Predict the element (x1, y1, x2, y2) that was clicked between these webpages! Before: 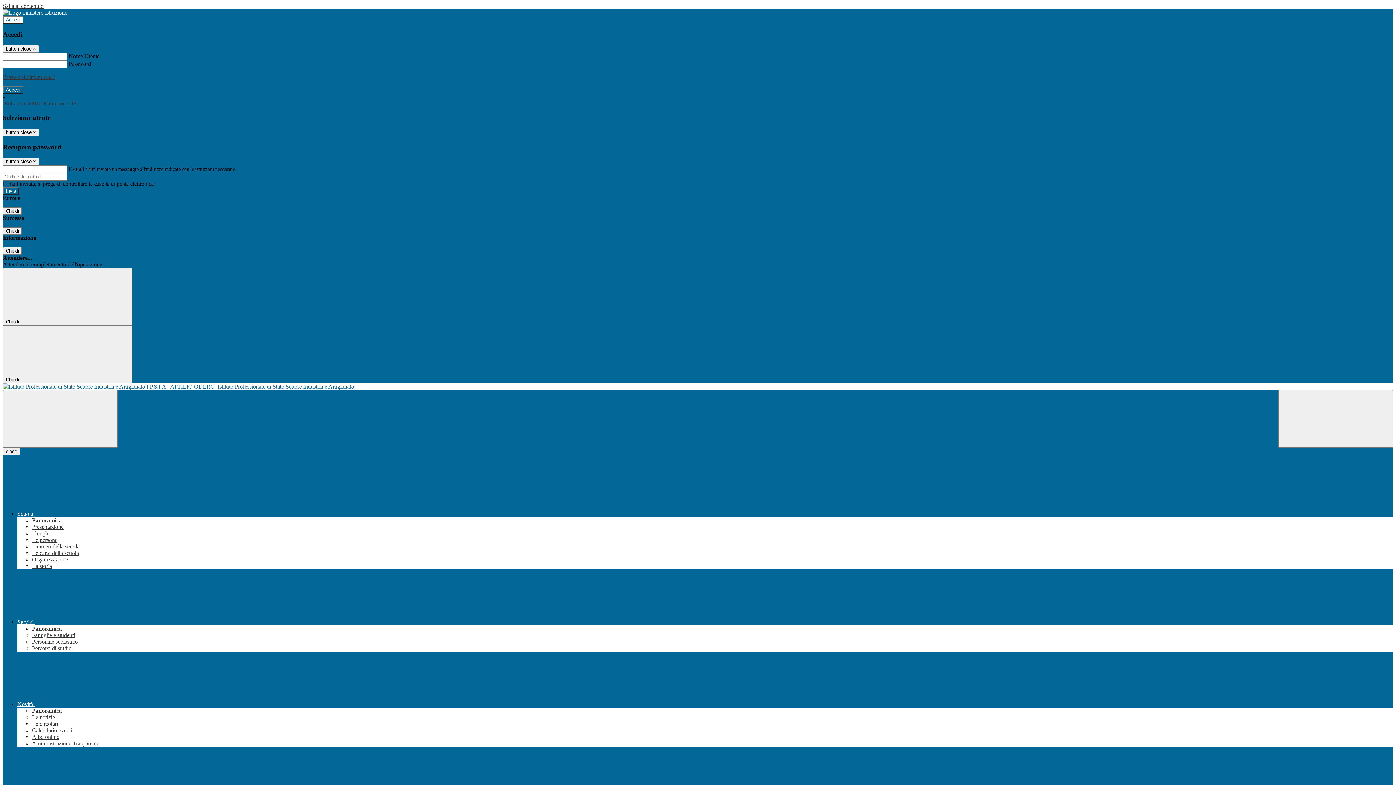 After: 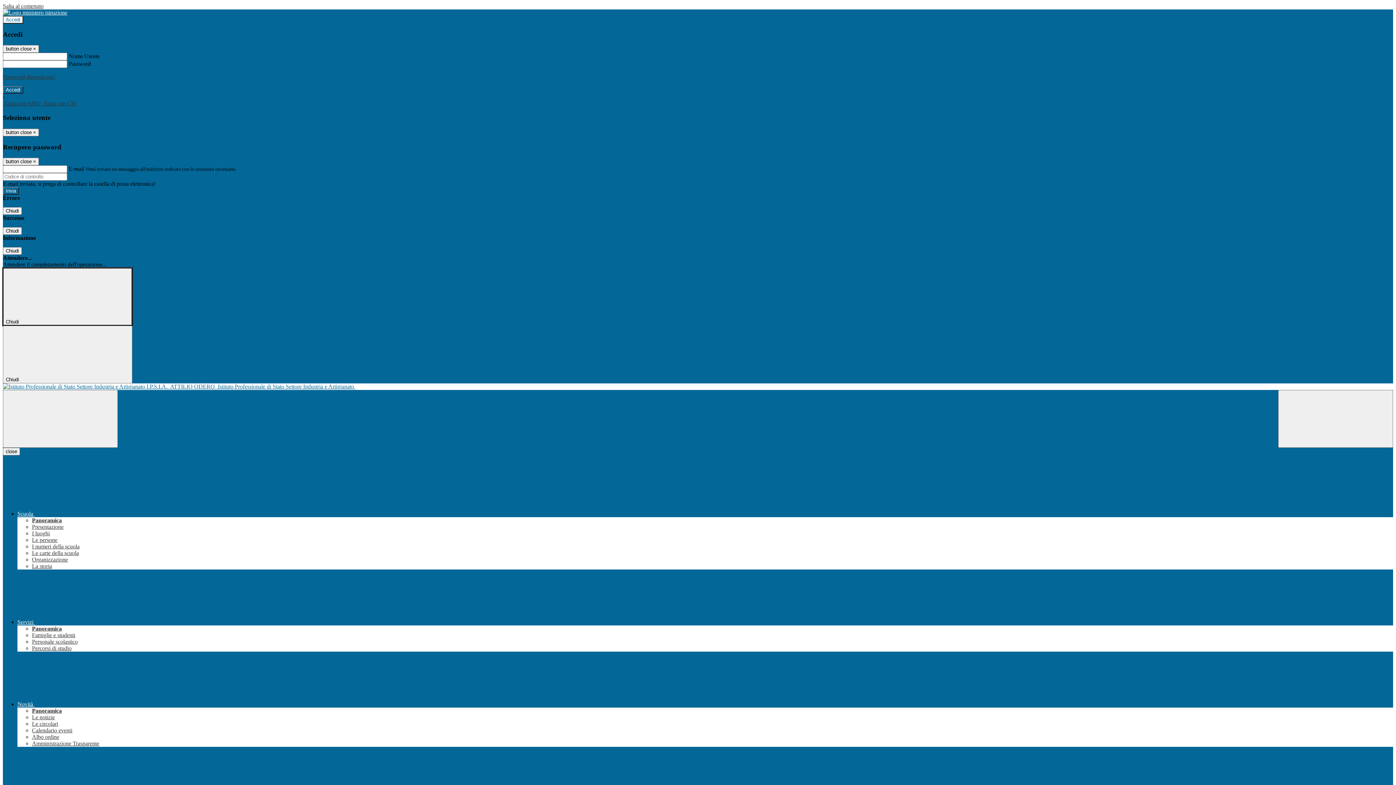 Action: bbox: (2, 268, 132, 325) label: Chiudi 